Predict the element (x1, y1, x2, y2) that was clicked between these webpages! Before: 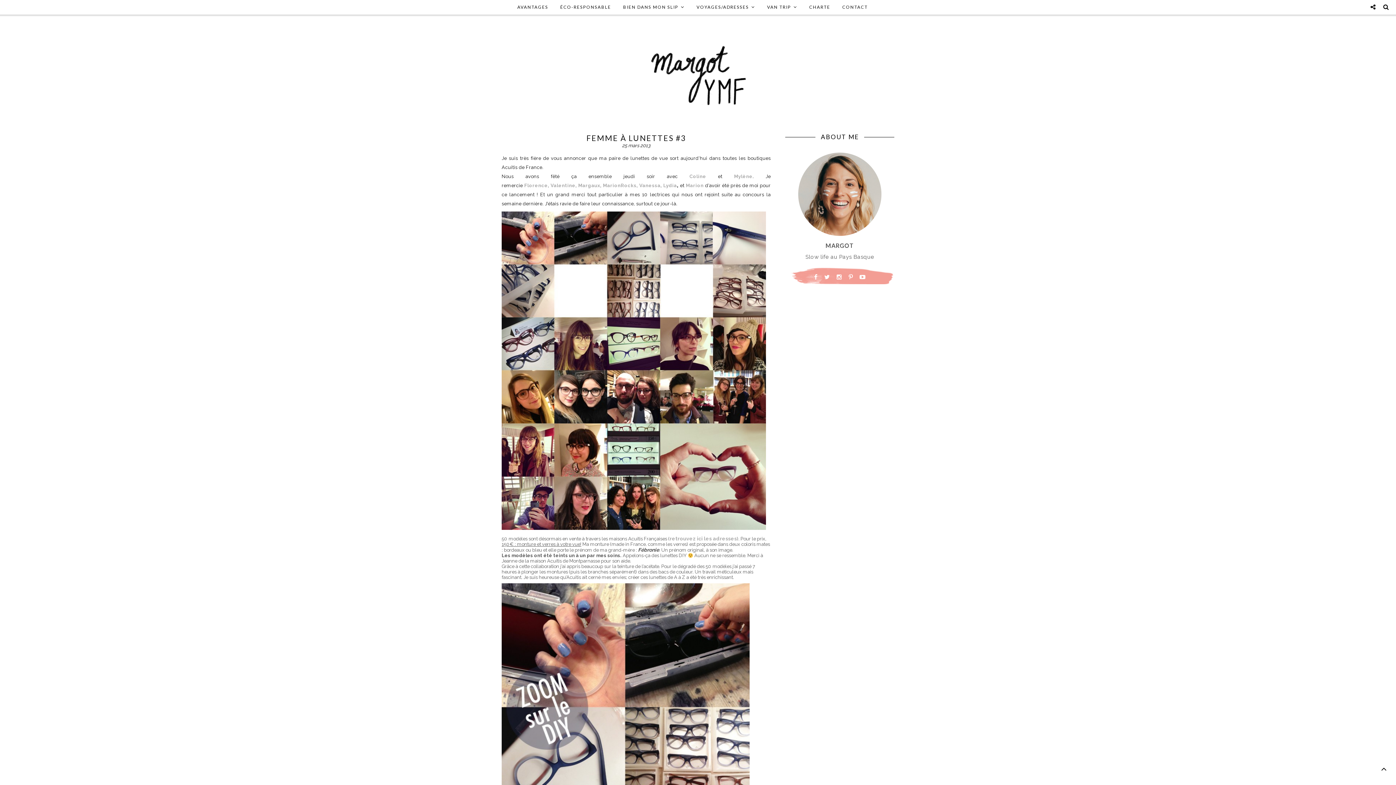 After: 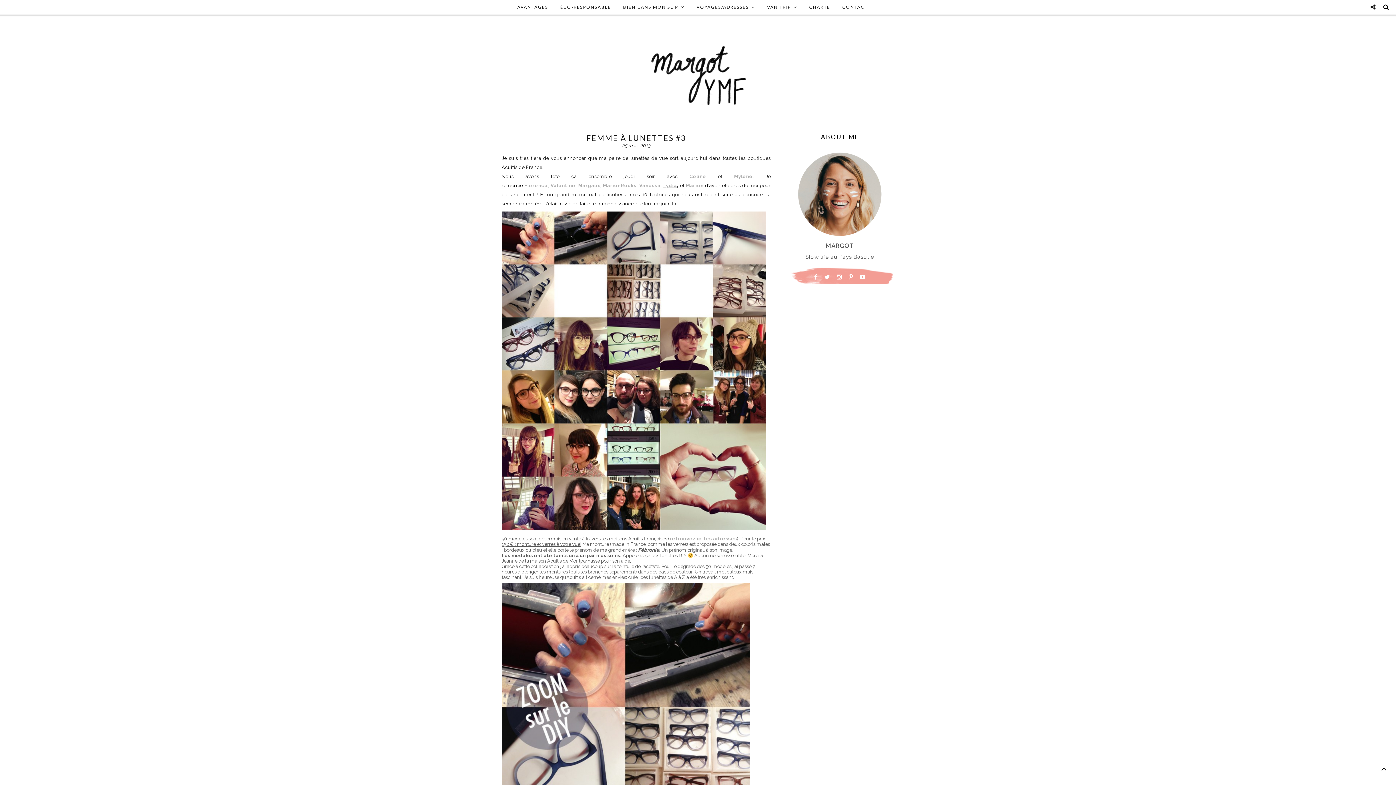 Action: bbox: (663, 182, 677, 188) label: Lydia